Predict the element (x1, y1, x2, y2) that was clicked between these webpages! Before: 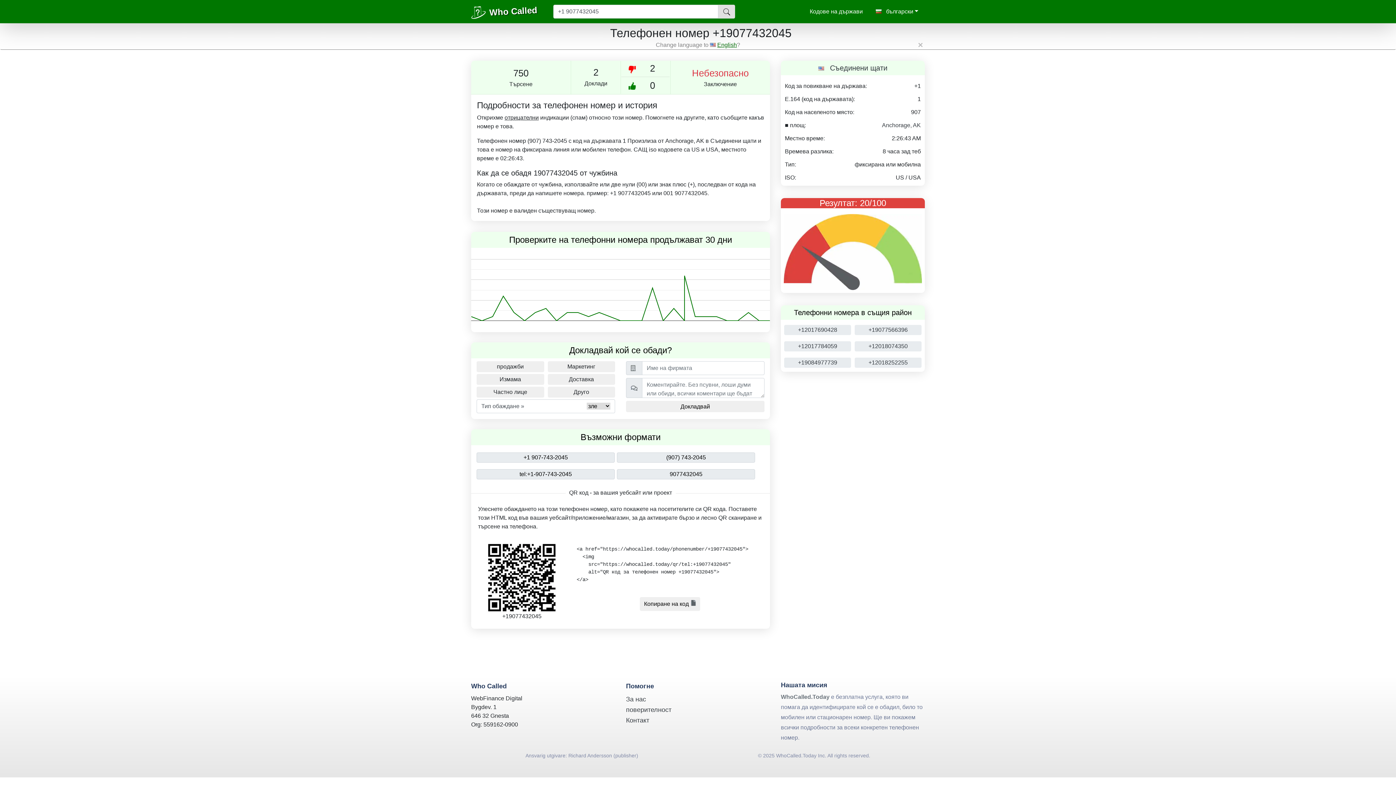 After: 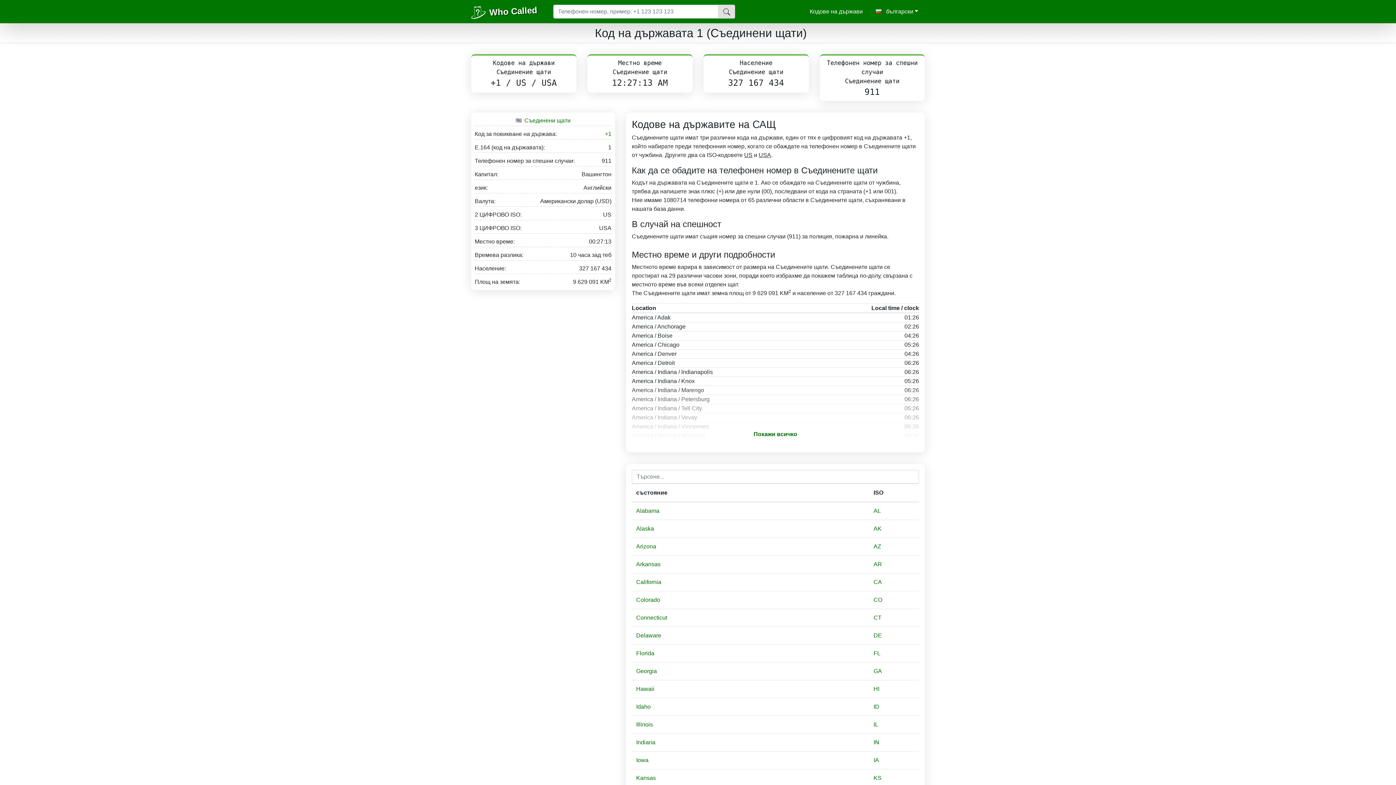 Action: label: Съединени щати bbox: (830, 58, 887, 66)